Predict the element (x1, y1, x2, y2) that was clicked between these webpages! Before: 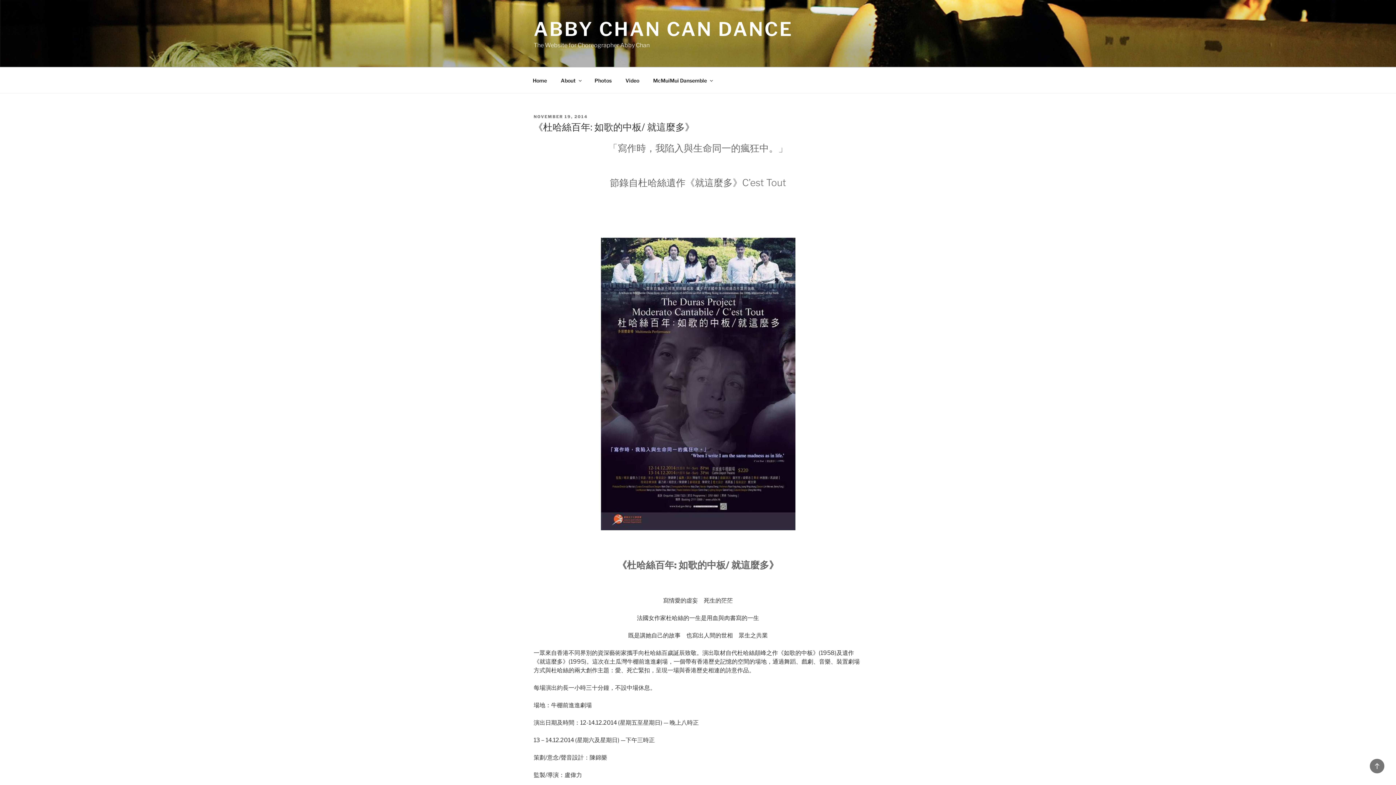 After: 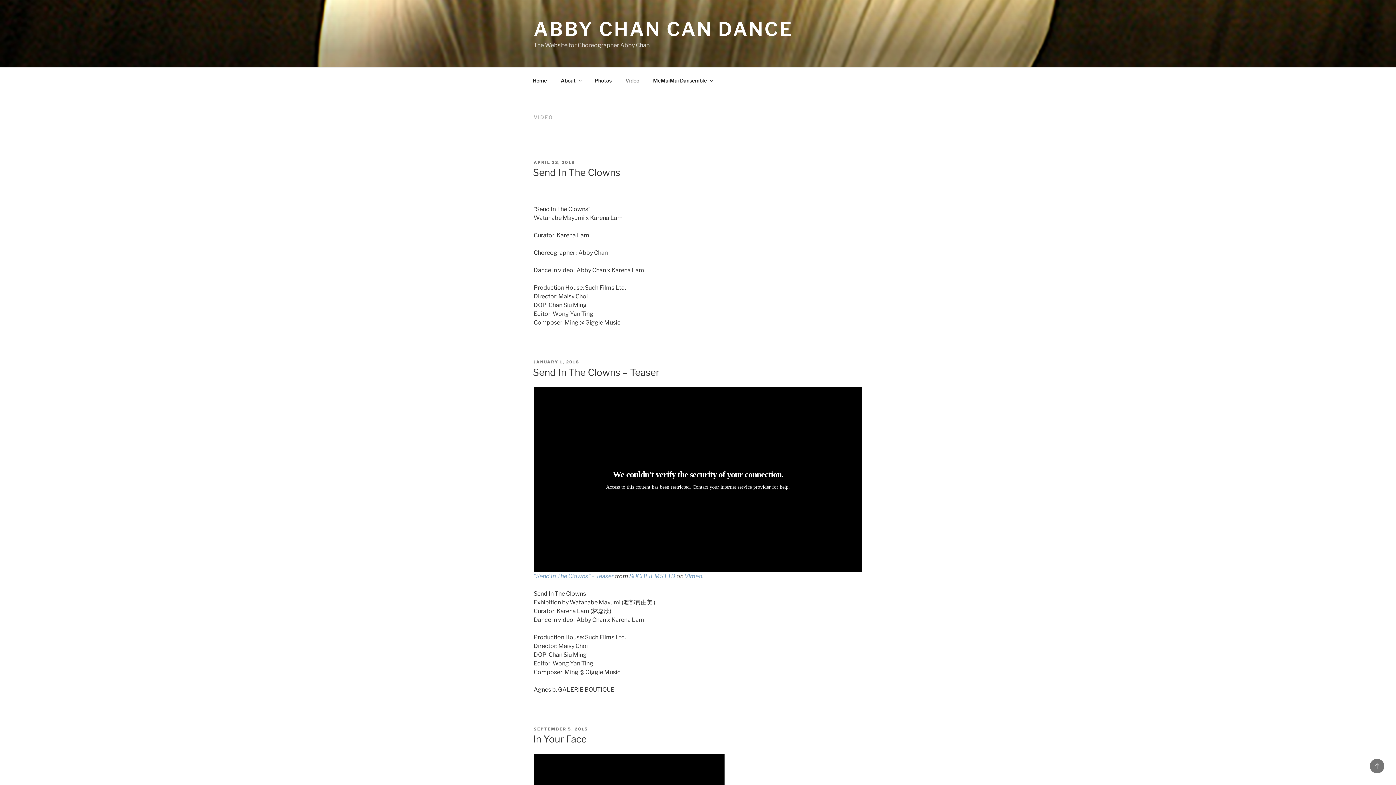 Action: bbox: (619, 71, 645, 89) label: Video